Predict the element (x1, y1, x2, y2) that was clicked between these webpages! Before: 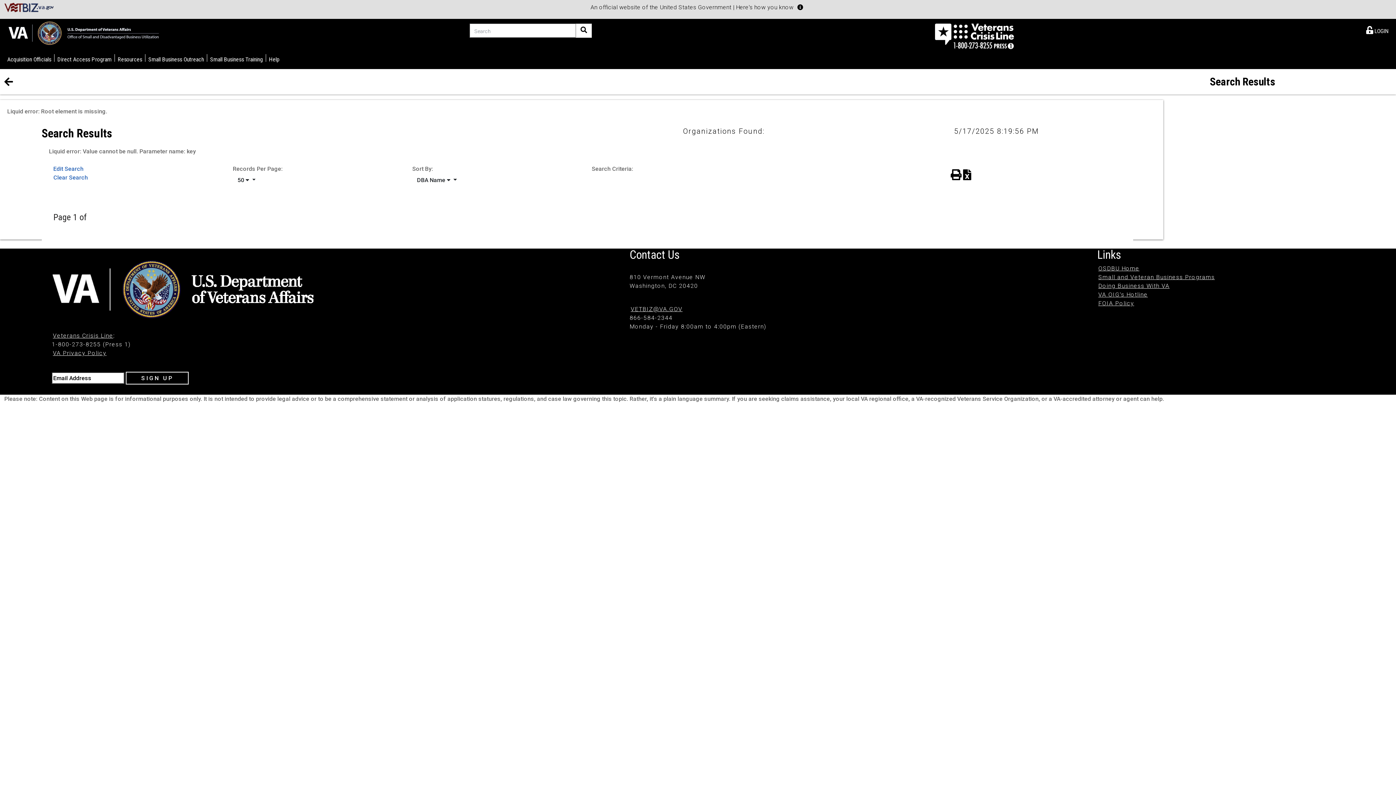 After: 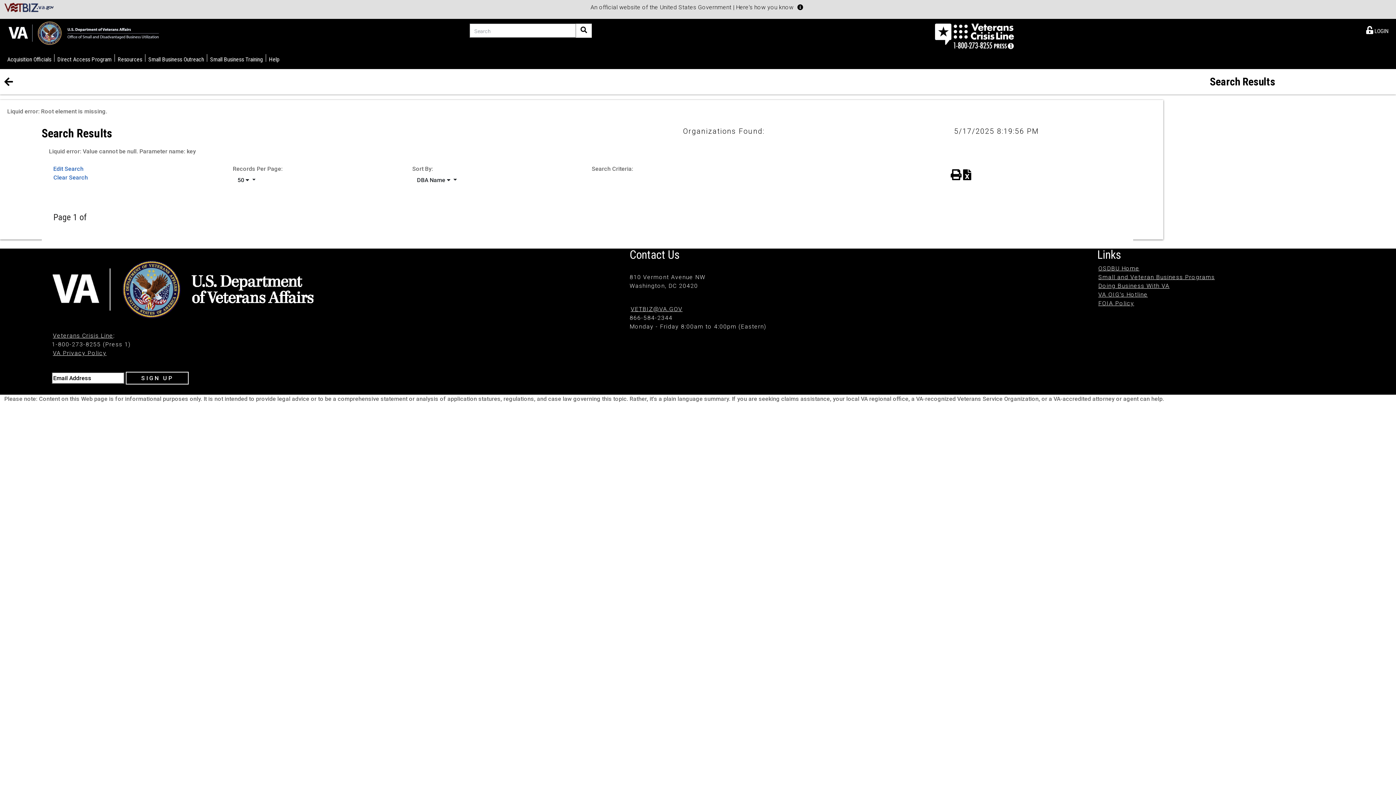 Action: label: Print bbox: (950, 166, 961, 184)